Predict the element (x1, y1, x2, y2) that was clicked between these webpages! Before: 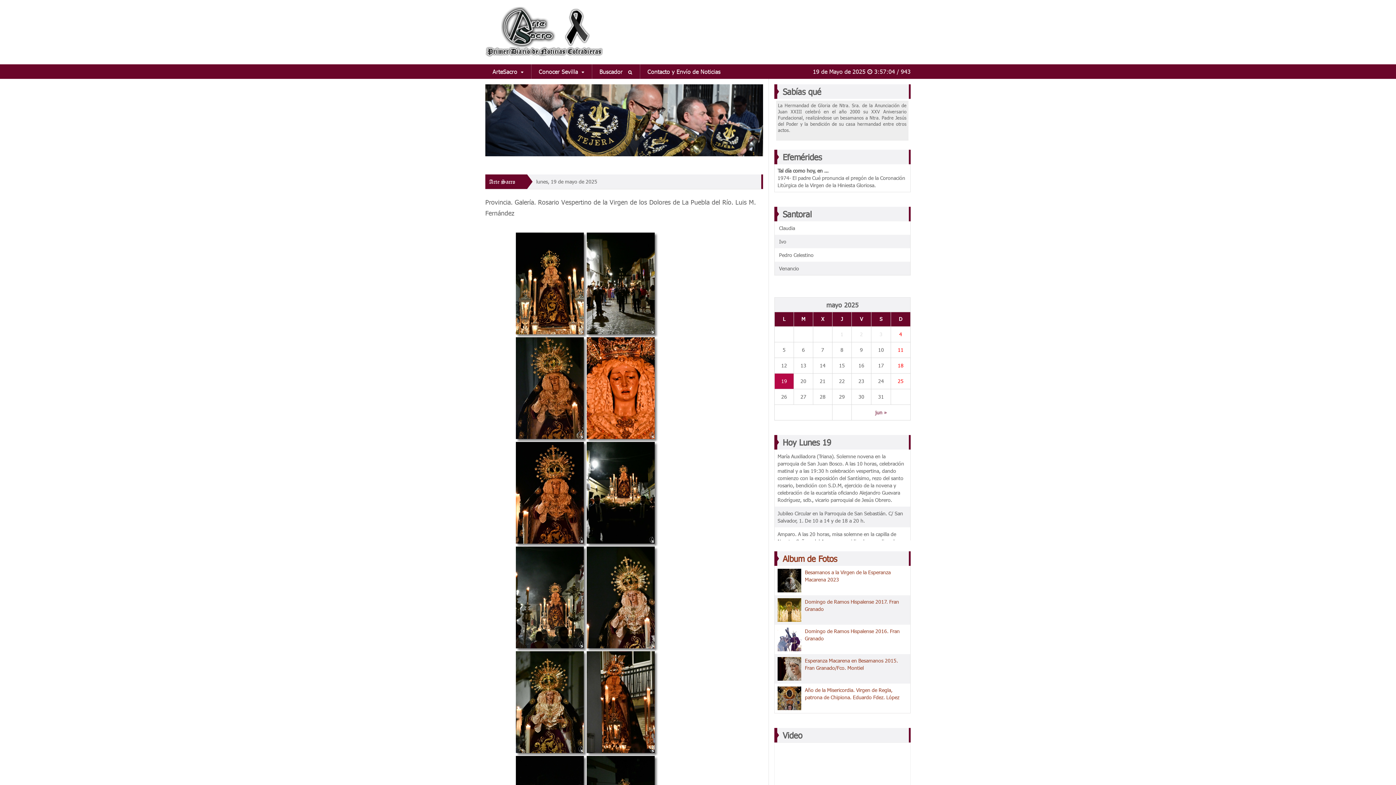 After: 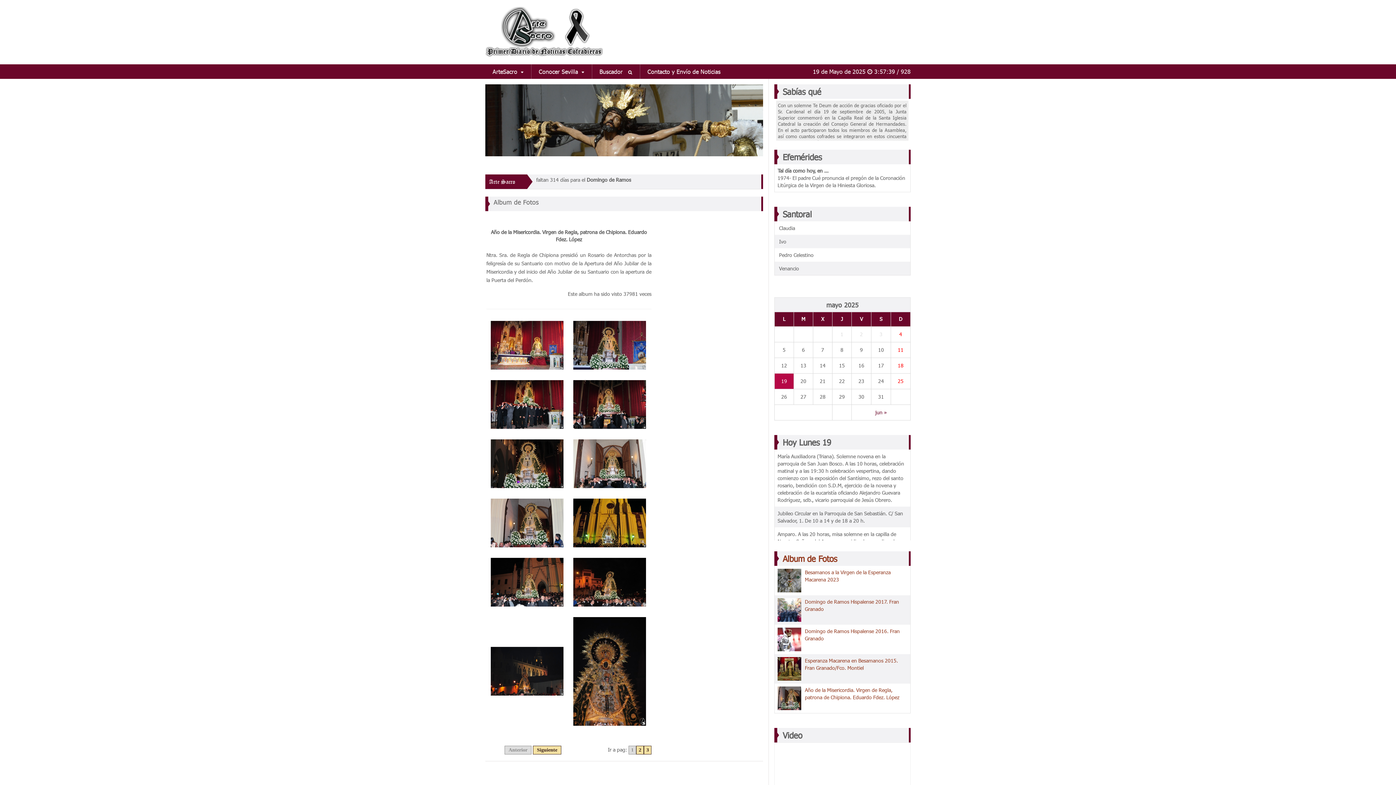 Action: bbox: (805, 686, 899, 701) label: Año de la Misericordia. Virgen de Regla, patrona de Chipiona. Eduardo Fdez. López